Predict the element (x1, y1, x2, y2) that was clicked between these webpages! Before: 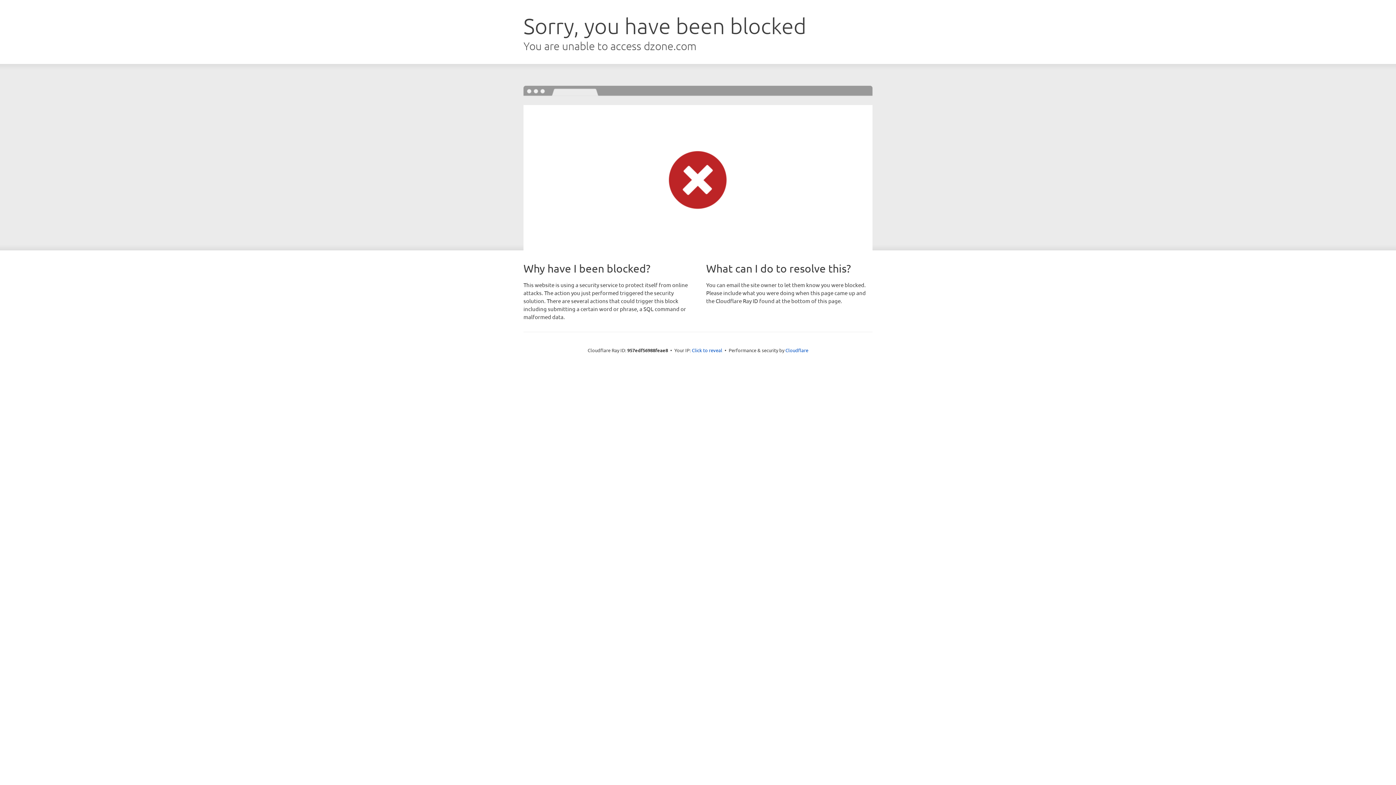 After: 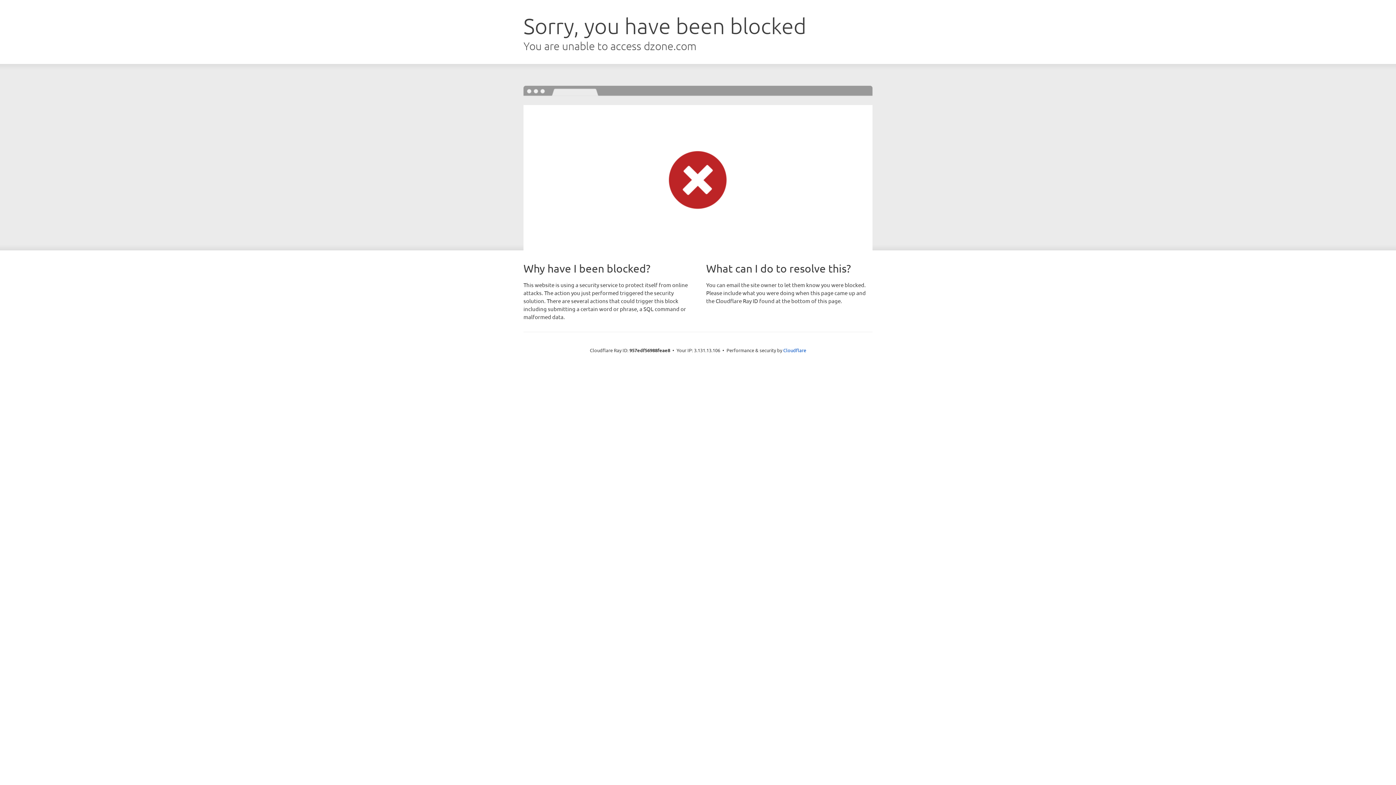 Action: bbox: (692, 346, 722, 353) label: Click to reveal